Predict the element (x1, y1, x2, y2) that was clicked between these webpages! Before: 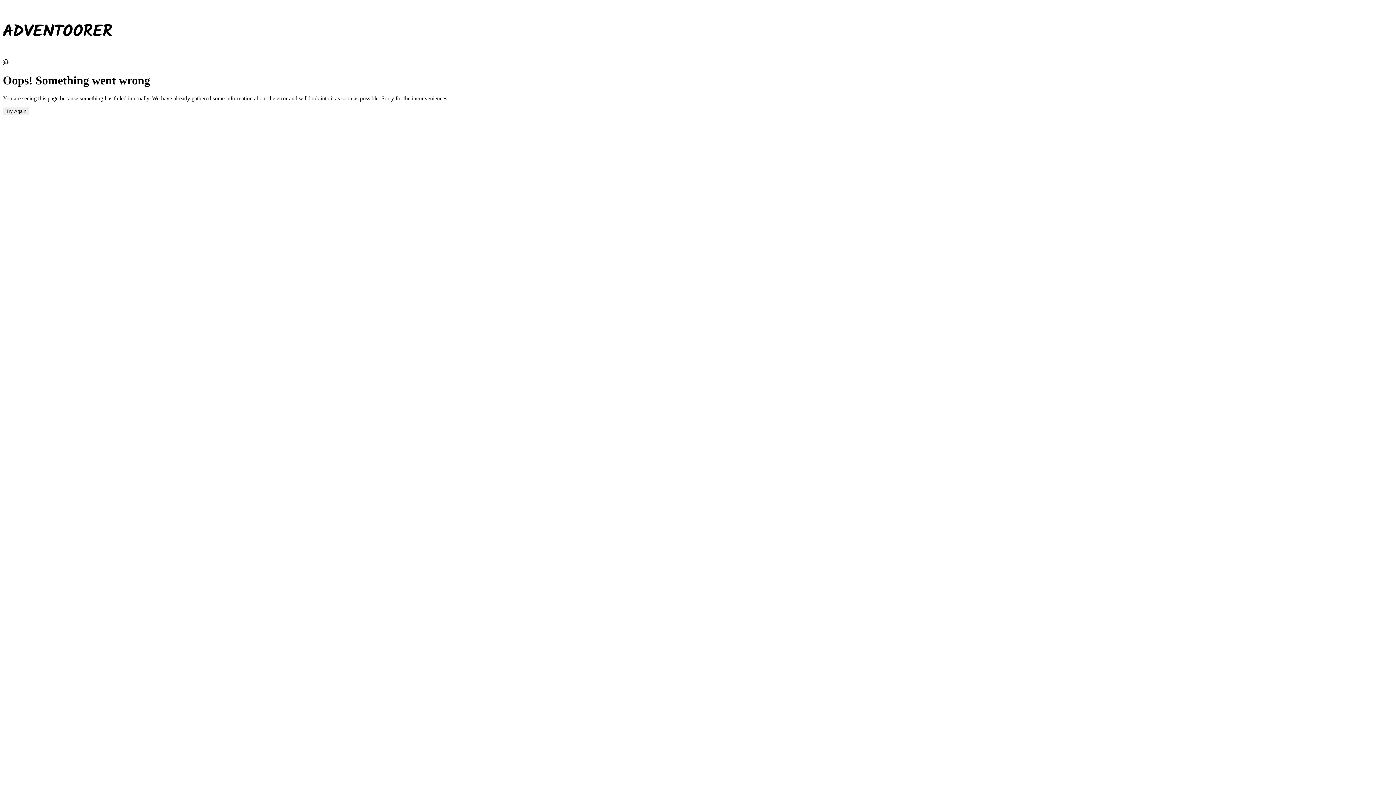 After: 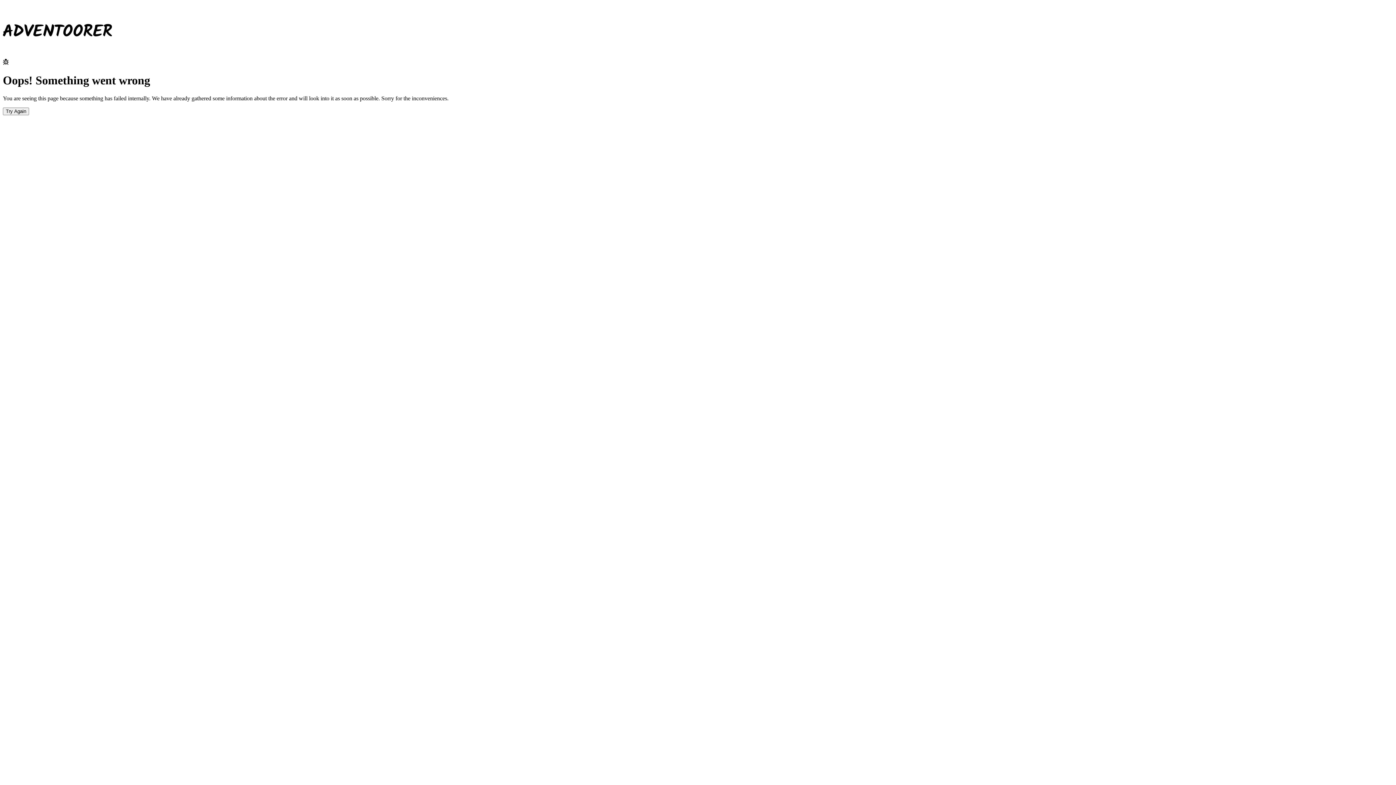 Action: label: Try Again bbox: (2, 107, 29, 114)